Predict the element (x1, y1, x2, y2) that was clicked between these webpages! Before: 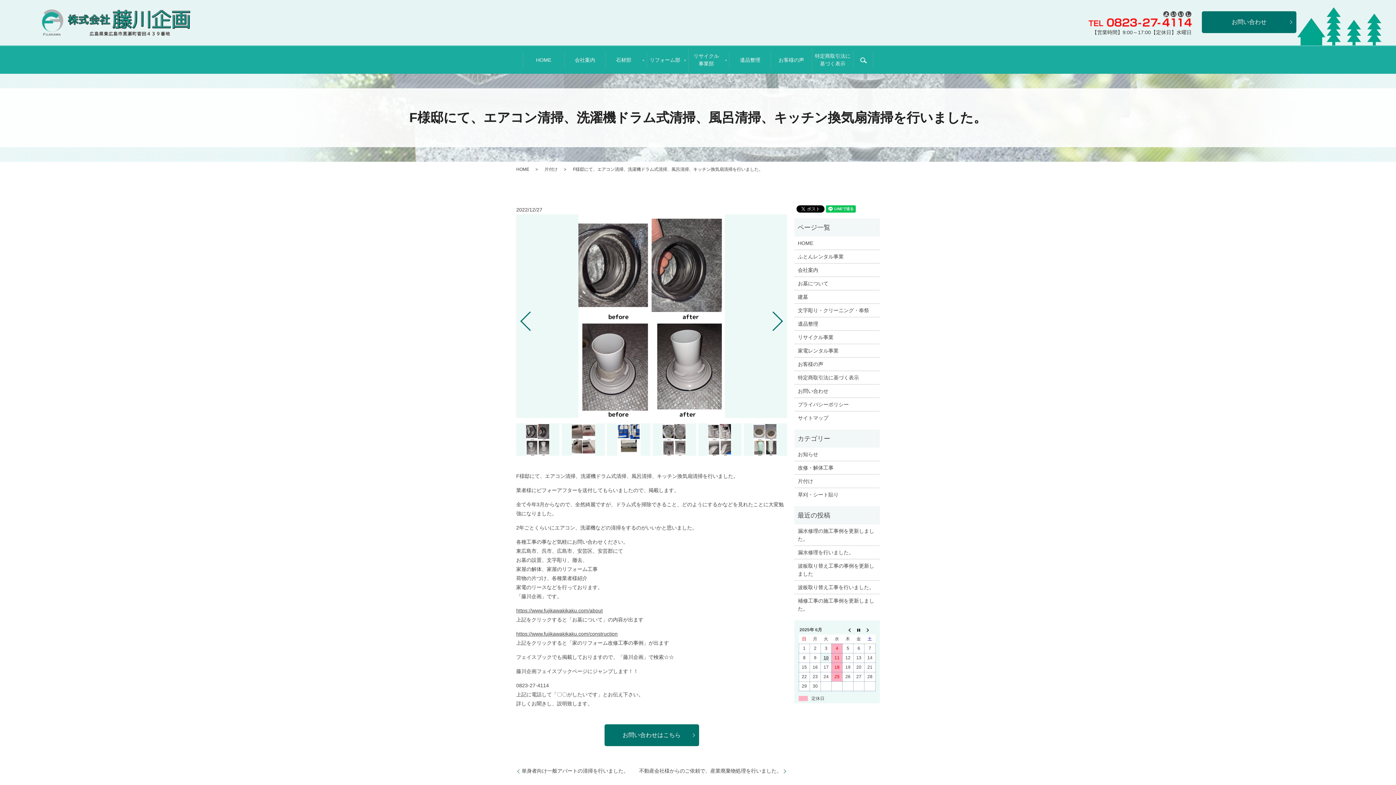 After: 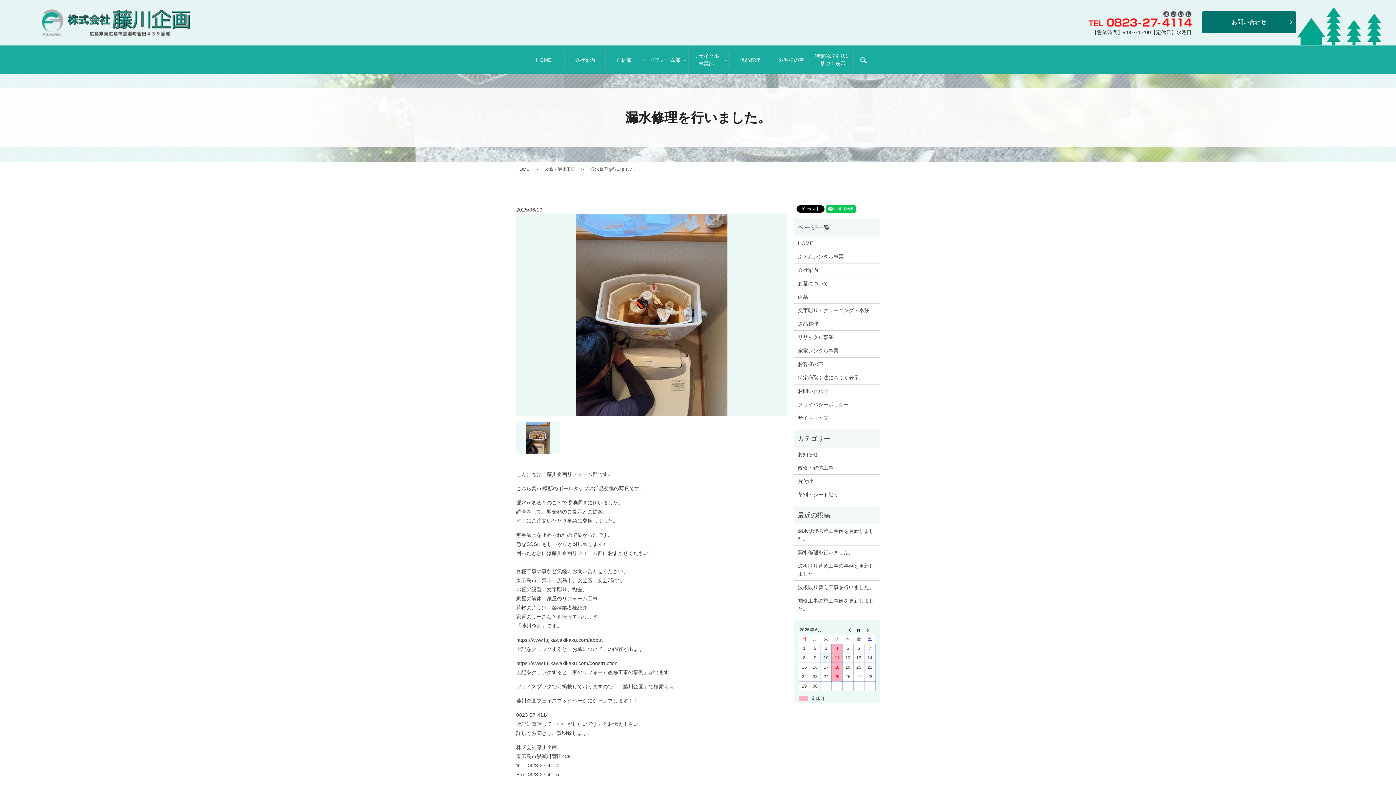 Action: bbox: (798, 548, 876, 556) label: 漏水修理を行いました。